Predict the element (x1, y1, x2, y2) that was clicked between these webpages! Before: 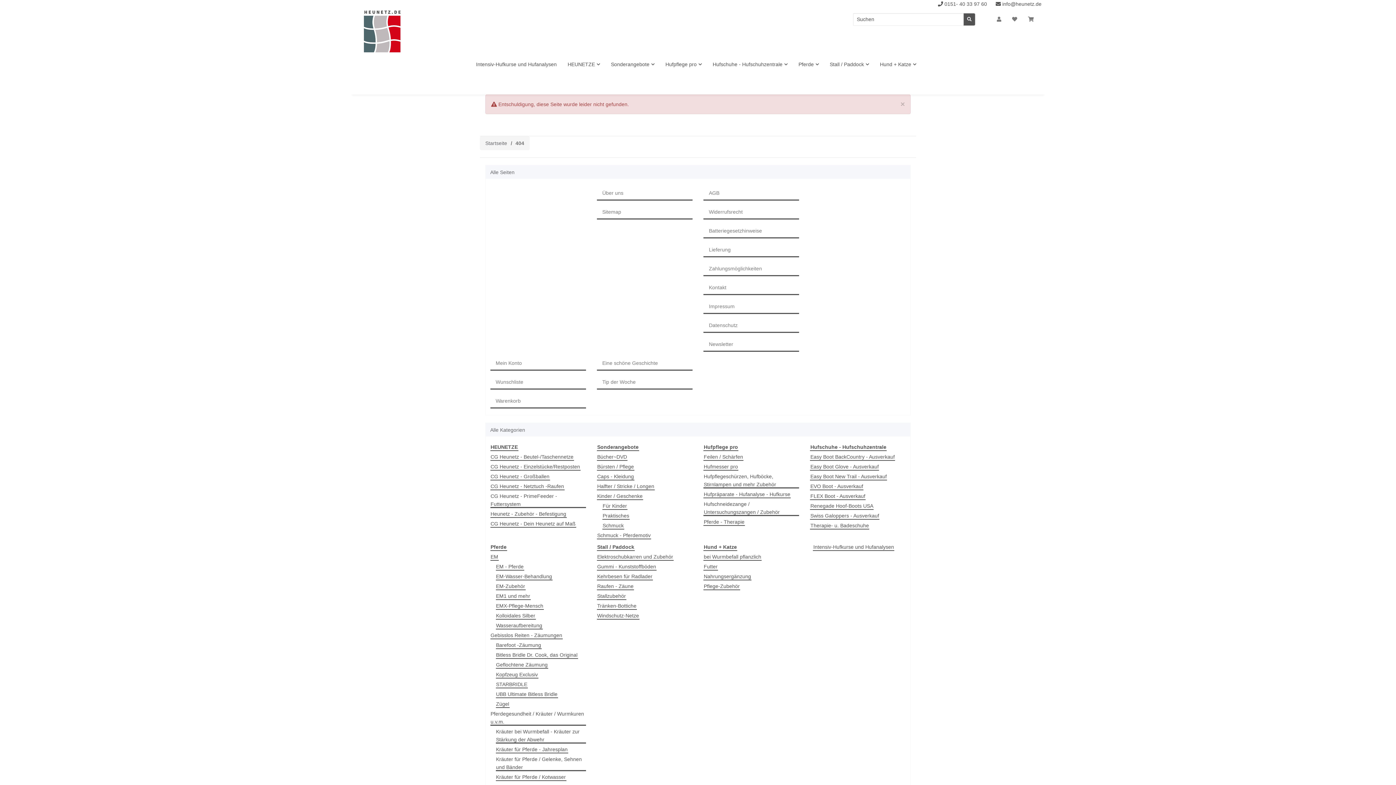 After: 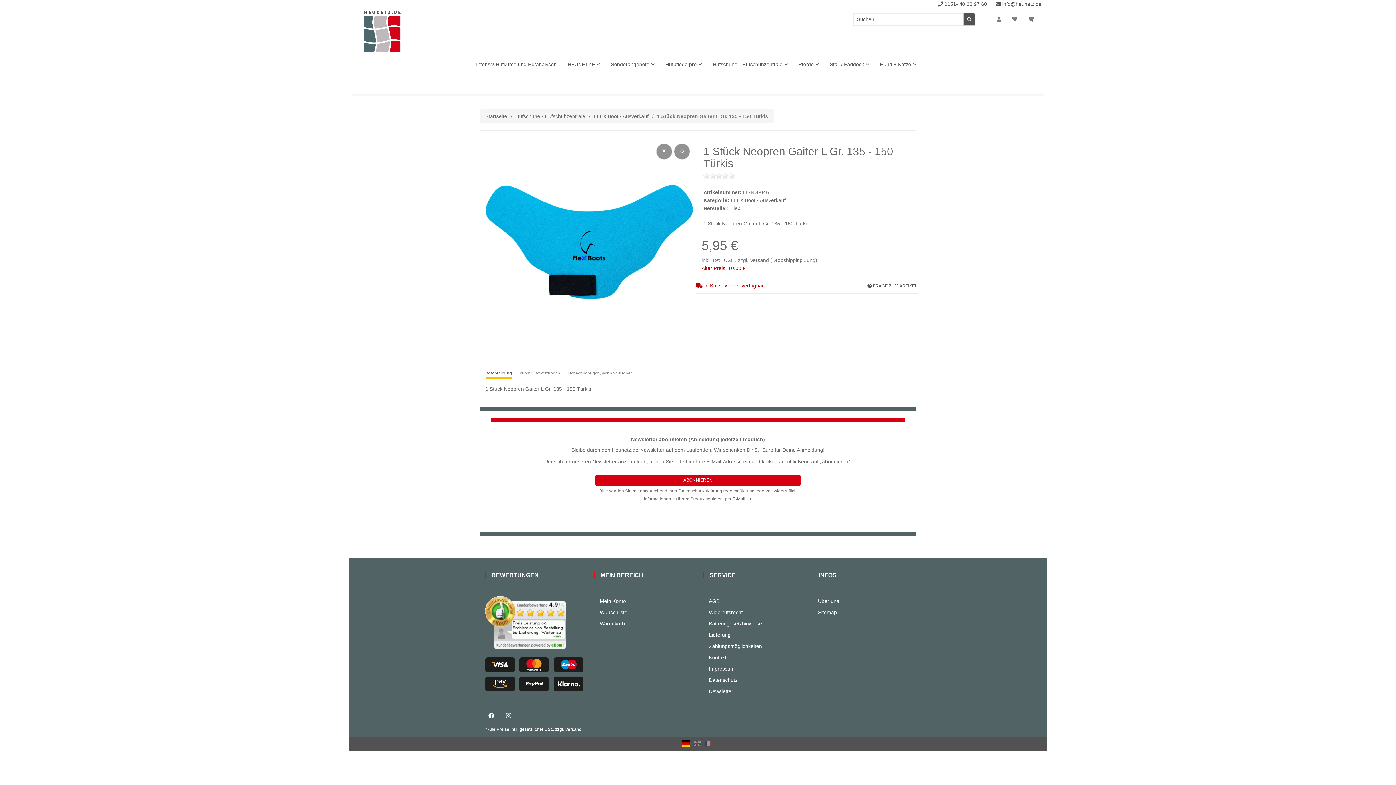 Action: bbox: (810, 492, 865, 500) label: FLEX Boot - Ausverkauf